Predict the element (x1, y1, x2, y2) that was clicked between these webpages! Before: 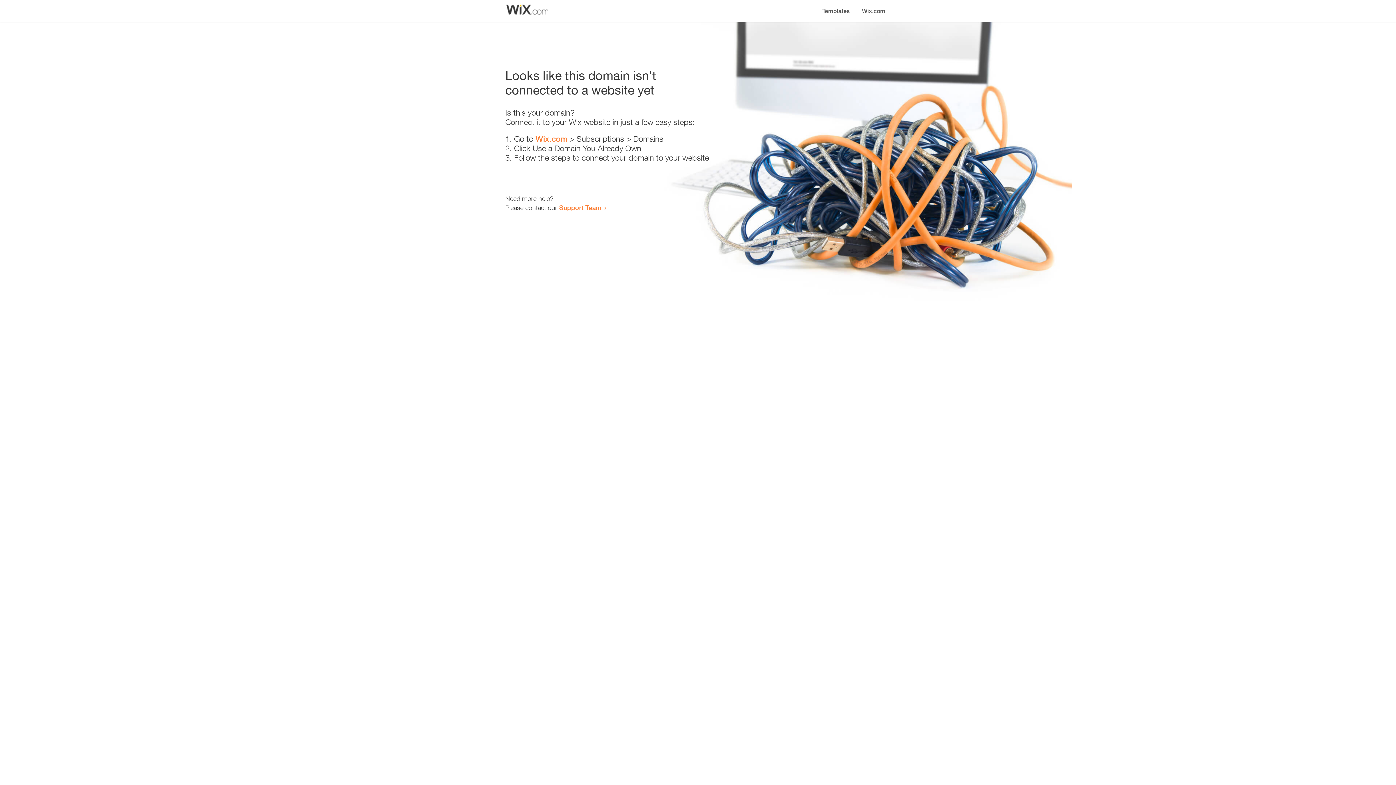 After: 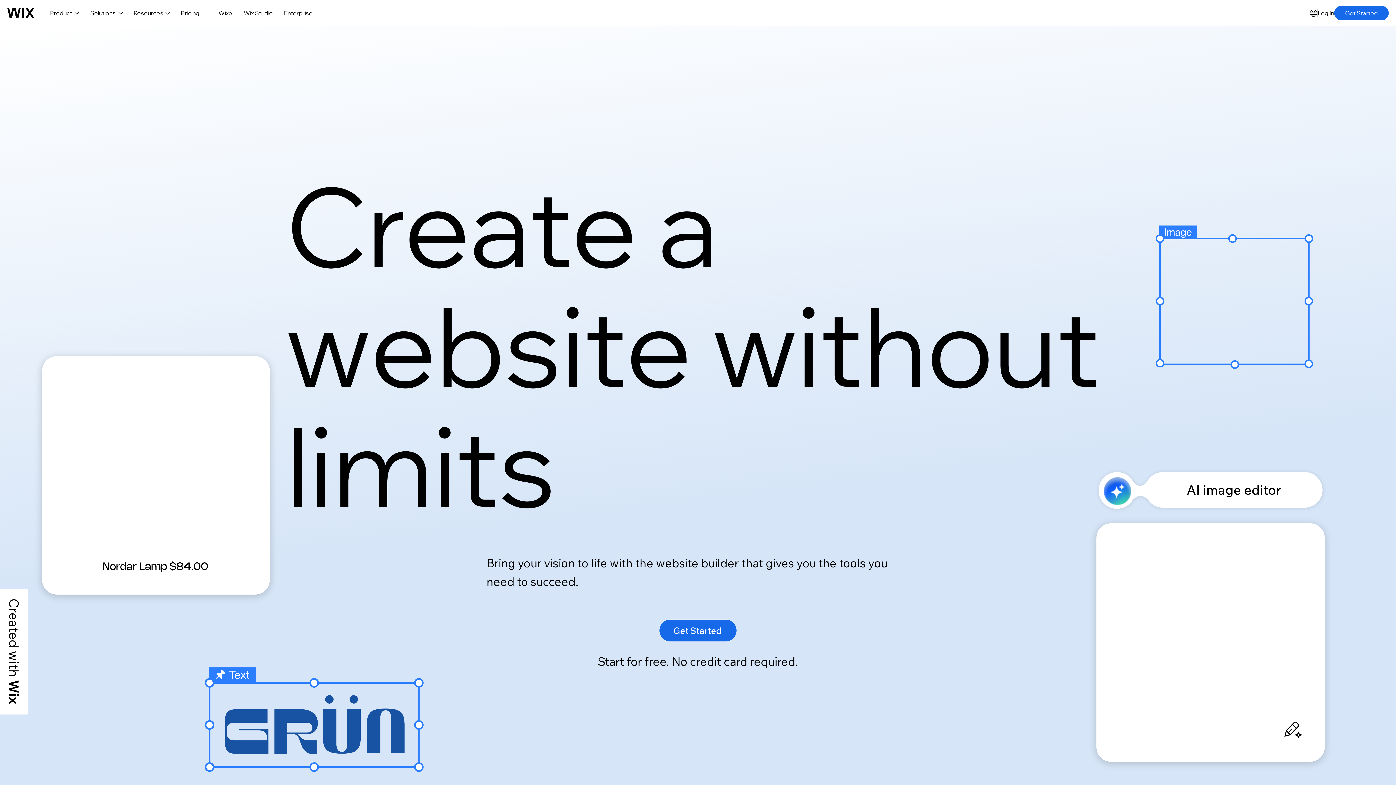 Action: bbox: (856, 0, 890, 14) label: Wix.com